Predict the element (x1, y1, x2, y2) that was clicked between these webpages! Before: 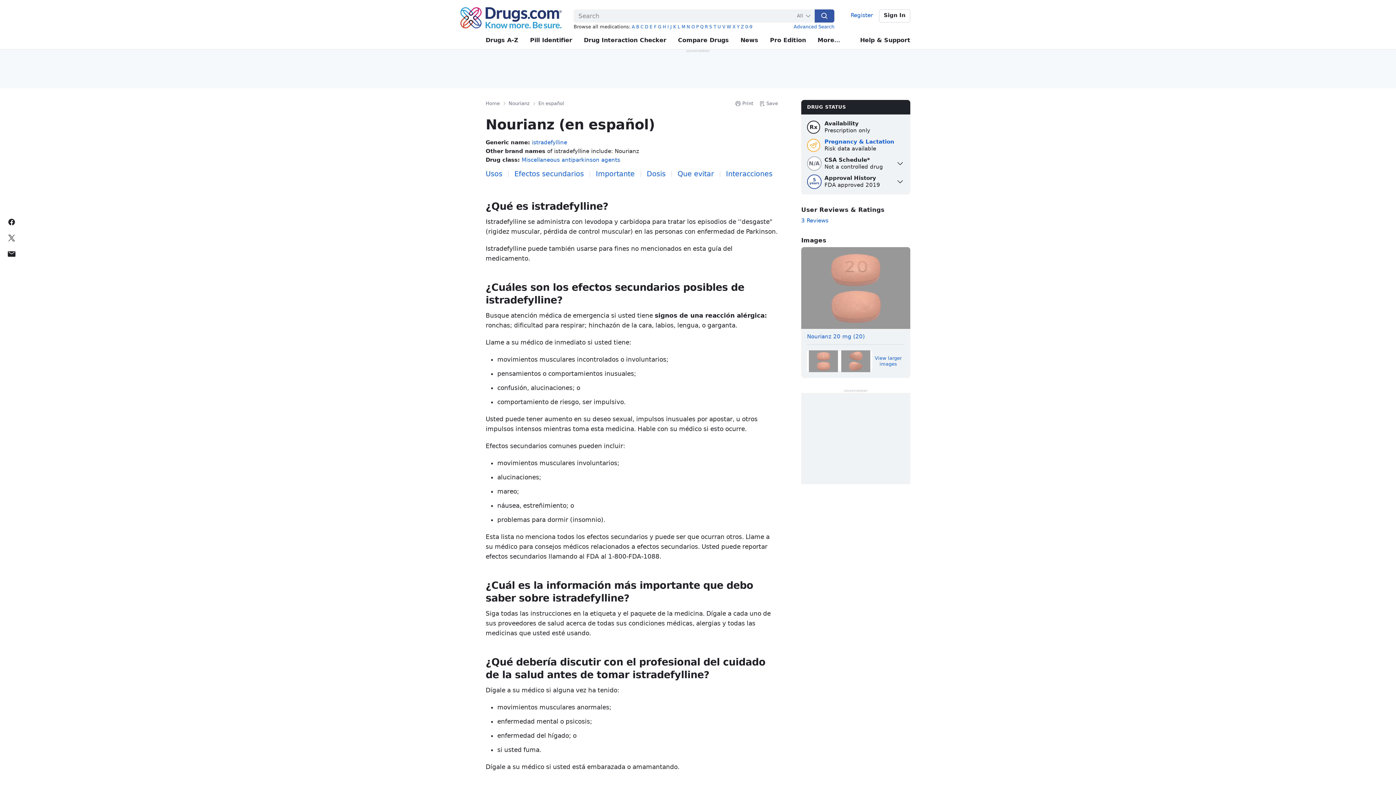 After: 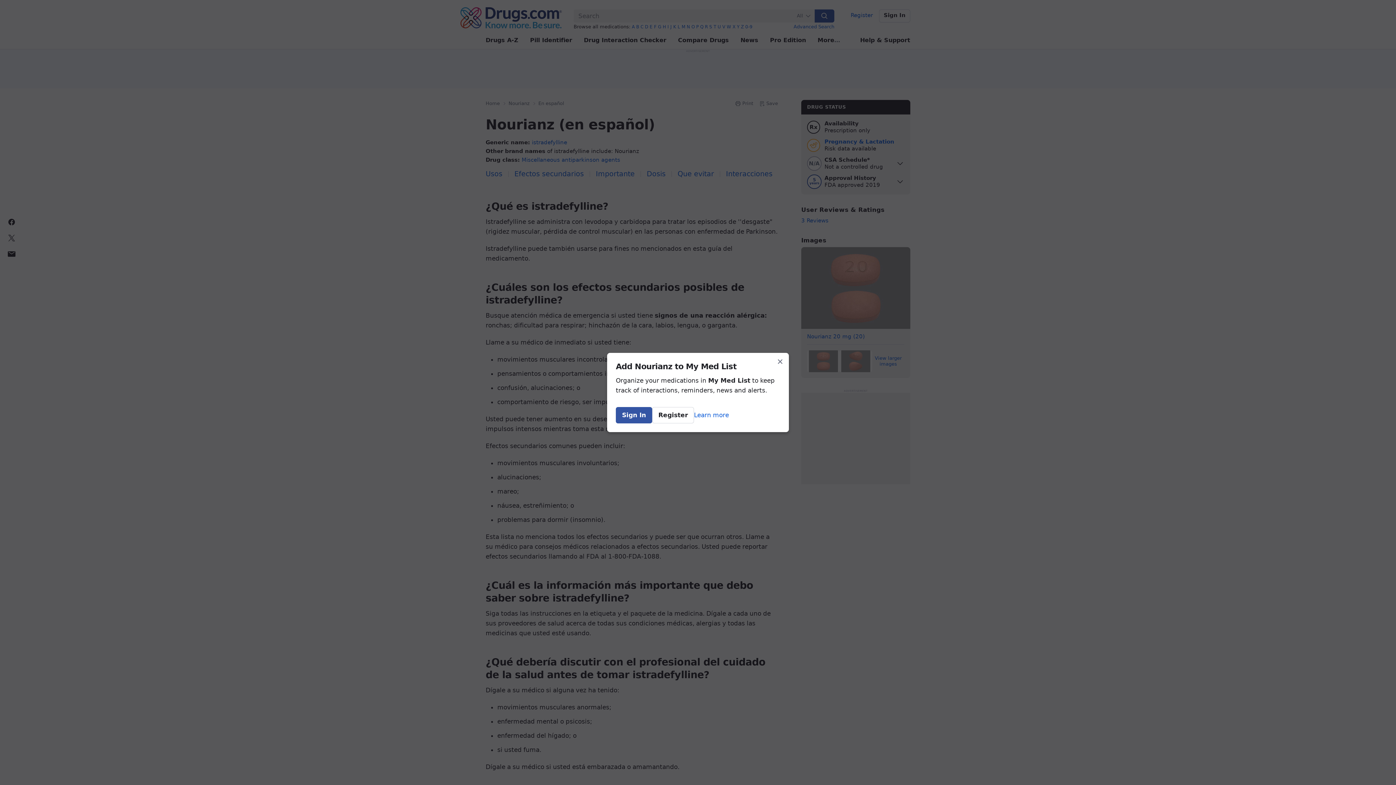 Action: label: Save bbox: (759, 100, 778, 107)